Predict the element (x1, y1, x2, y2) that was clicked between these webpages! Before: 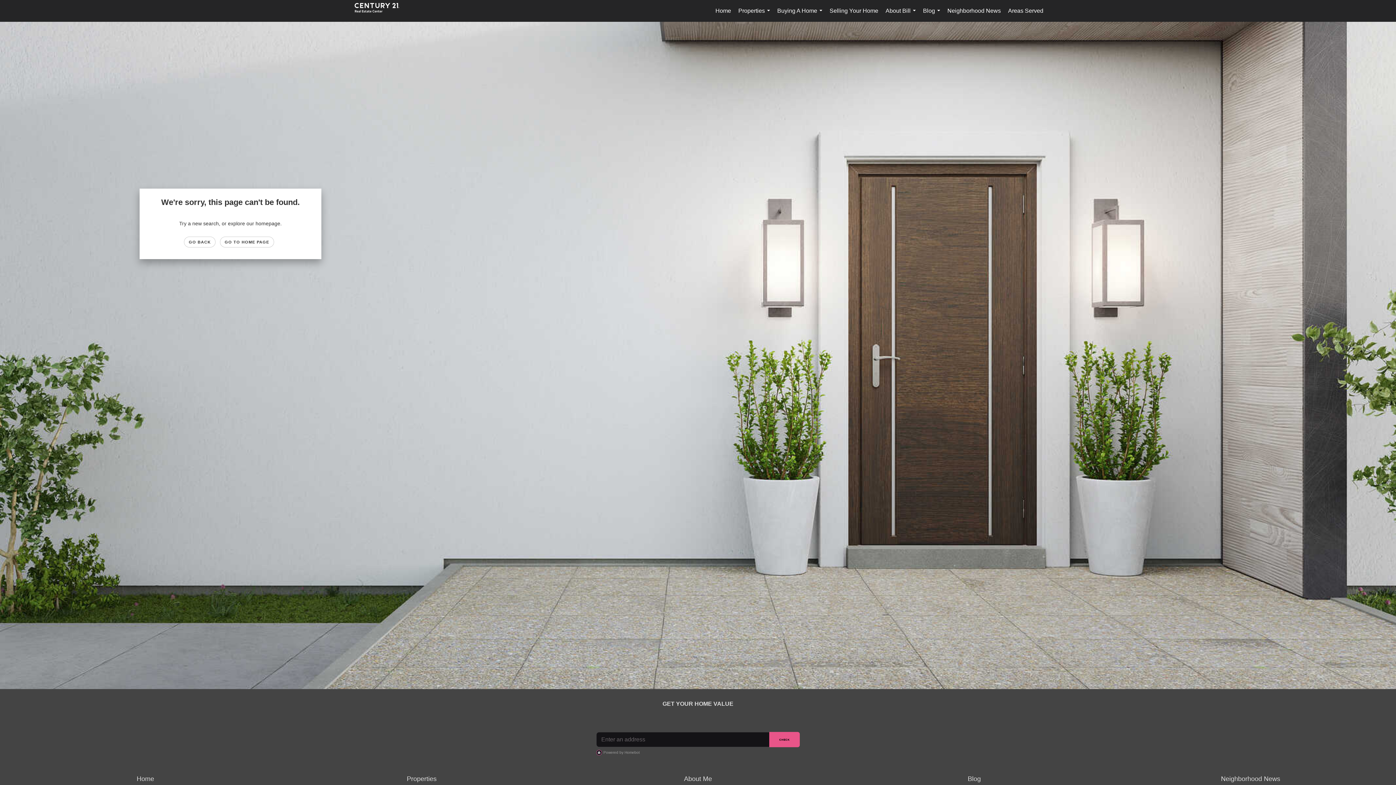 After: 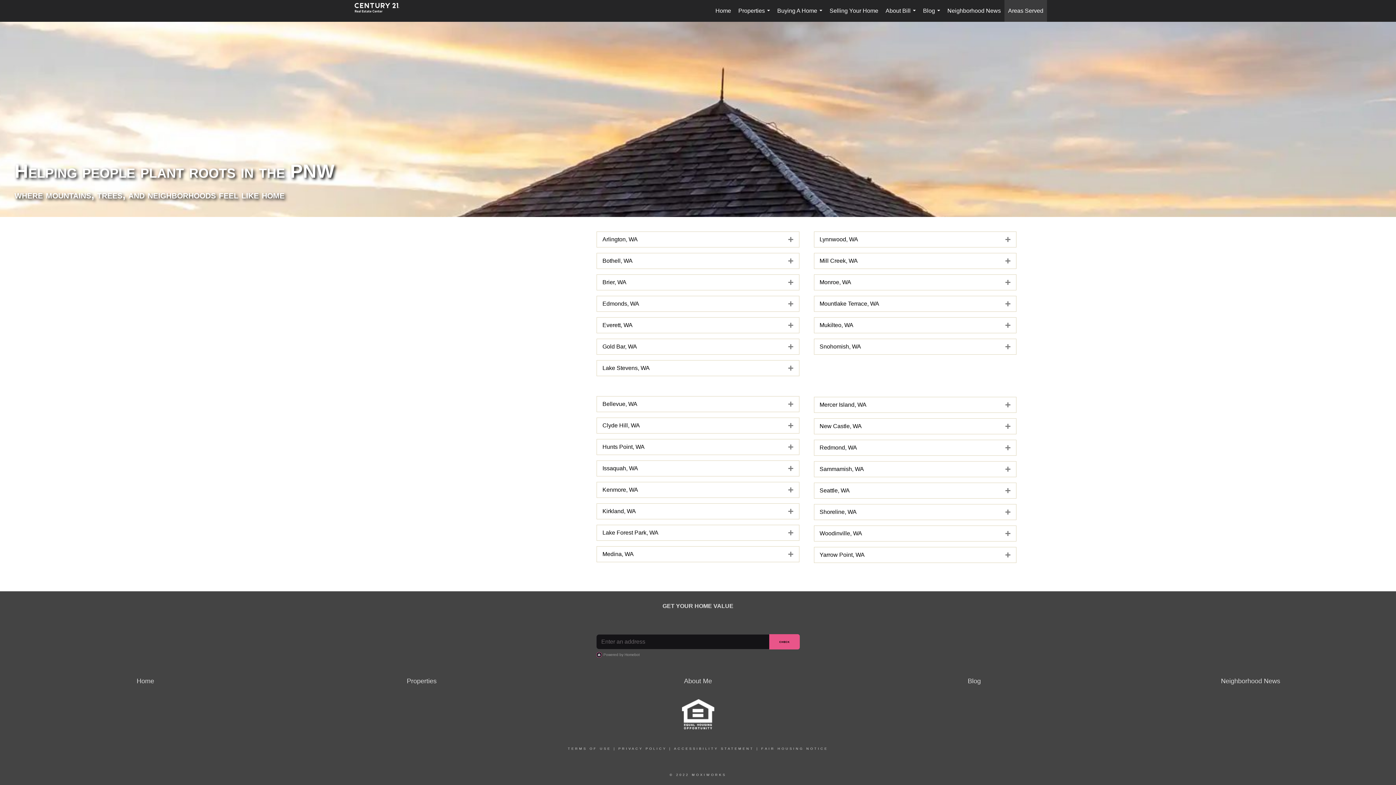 Action: label: Areas Served bbox: (1004, 0, 1047, 21)